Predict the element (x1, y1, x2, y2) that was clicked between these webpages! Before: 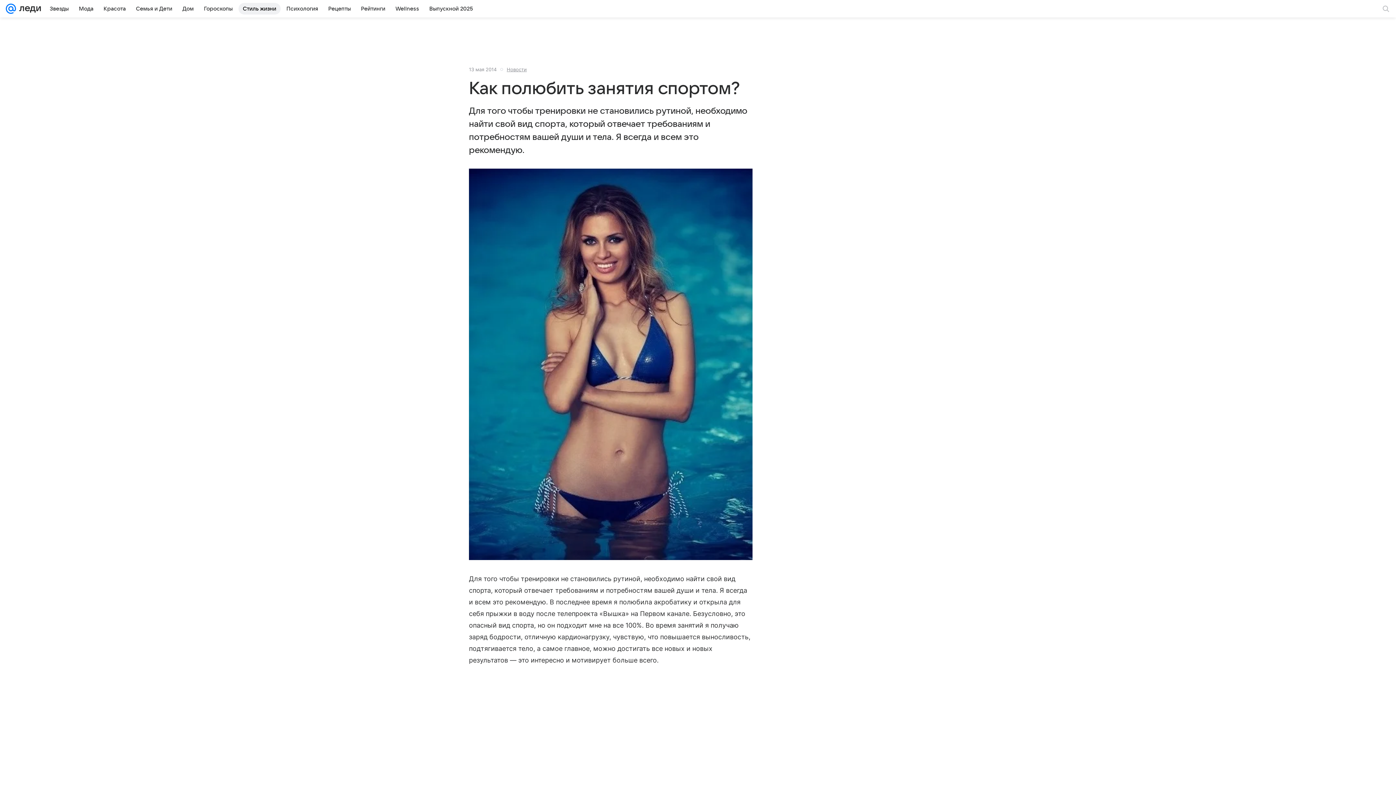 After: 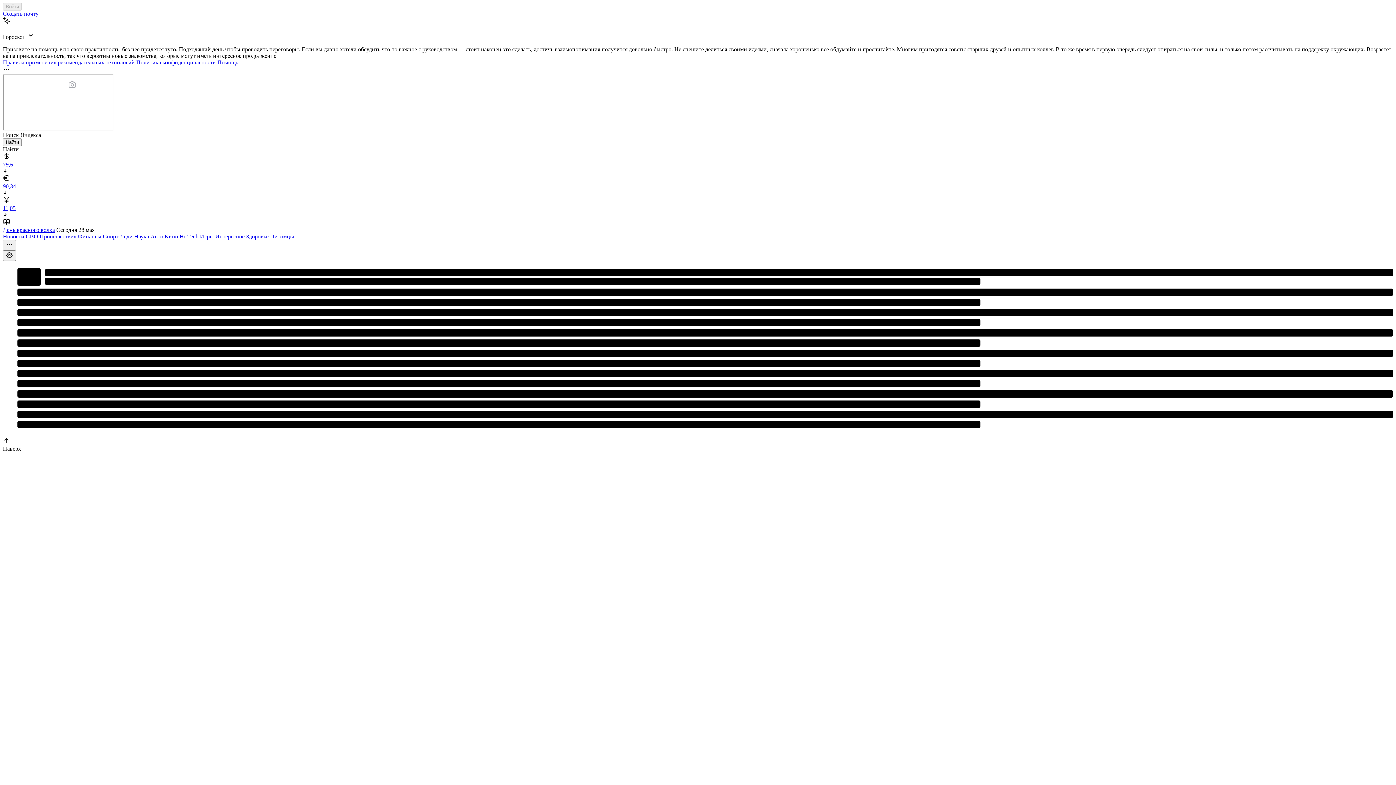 Action: bbox: (5, 0, 16, 17)